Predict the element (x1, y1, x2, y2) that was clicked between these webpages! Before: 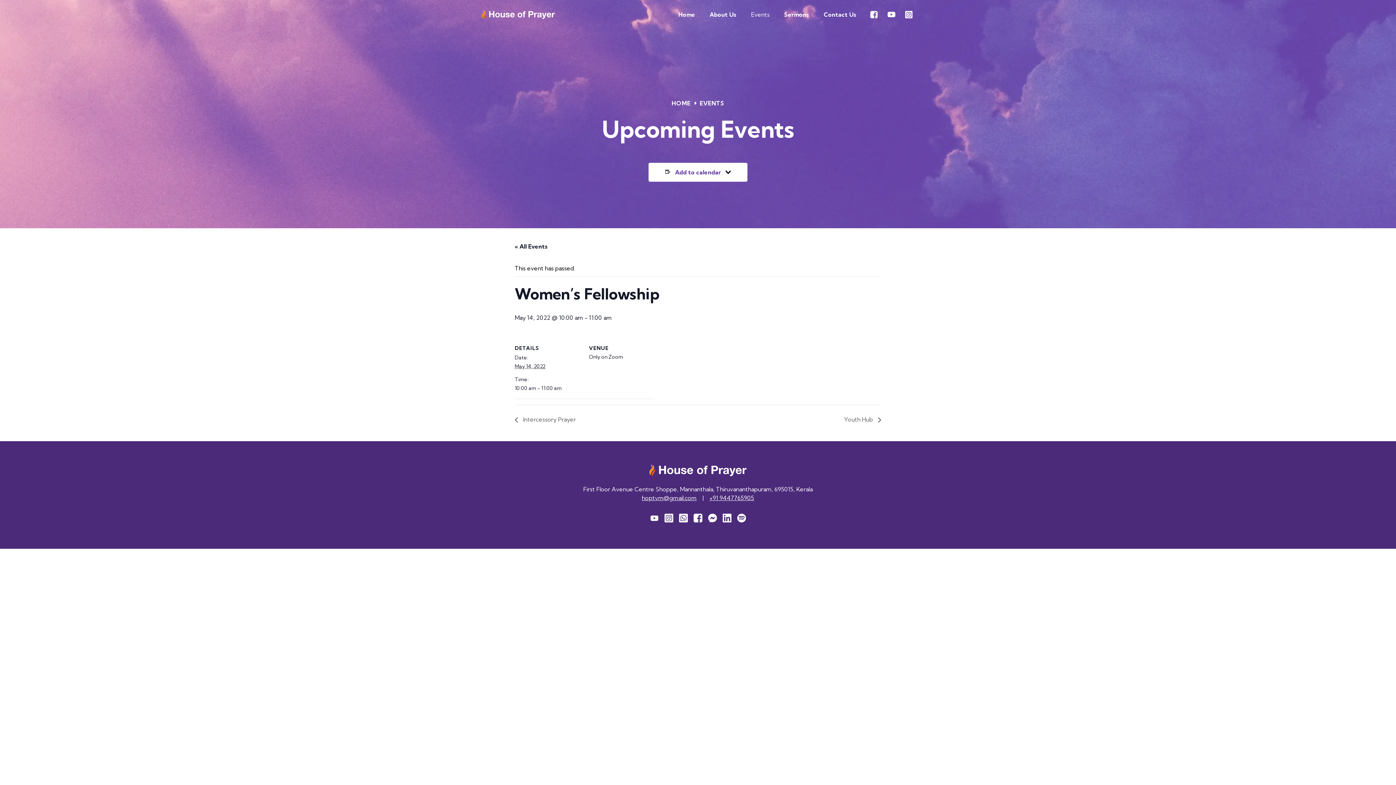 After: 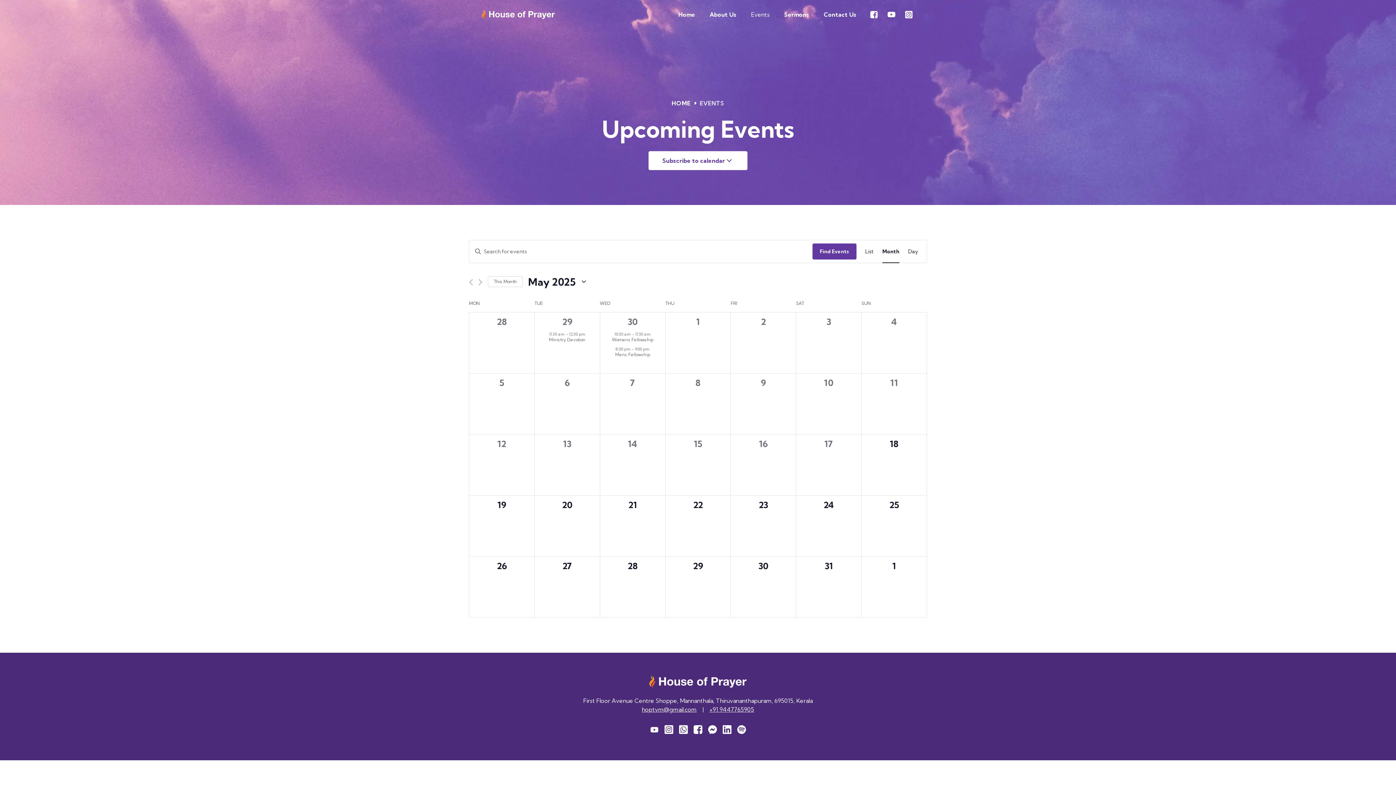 Action: bbox: (699, 99, 724, 106) label: EVENTS